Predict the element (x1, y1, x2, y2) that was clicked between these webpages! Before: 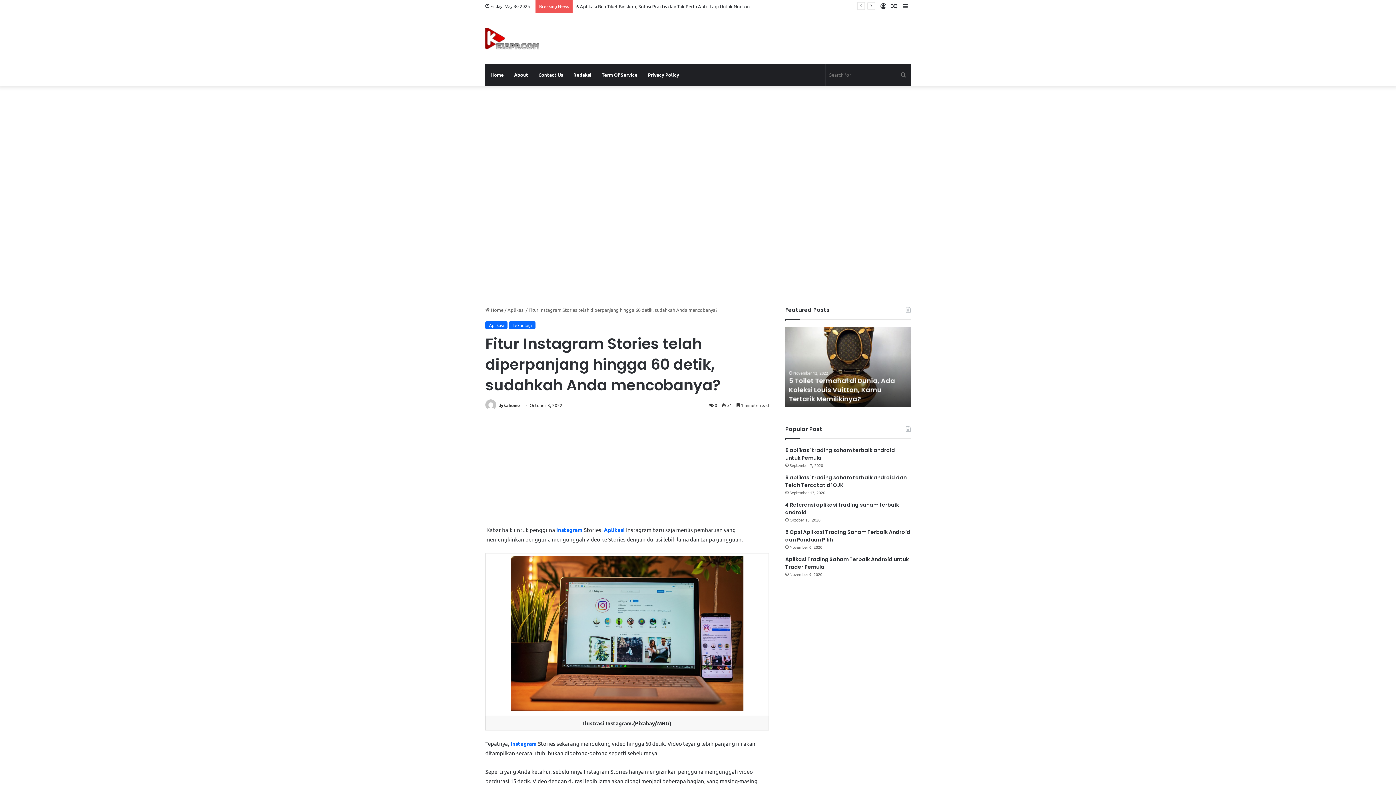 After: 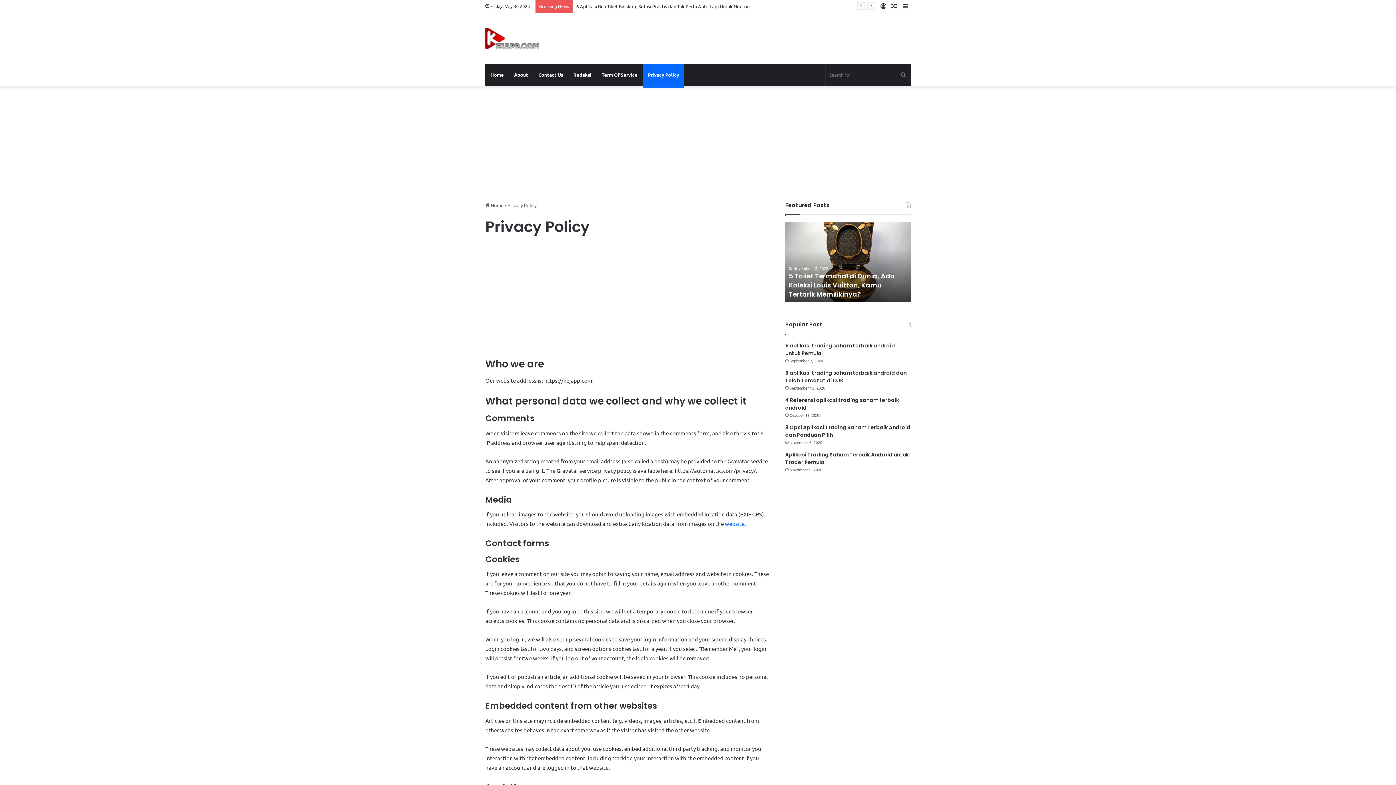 Action: label: Privacy Policy bbox: (642, 64, 684, 85)